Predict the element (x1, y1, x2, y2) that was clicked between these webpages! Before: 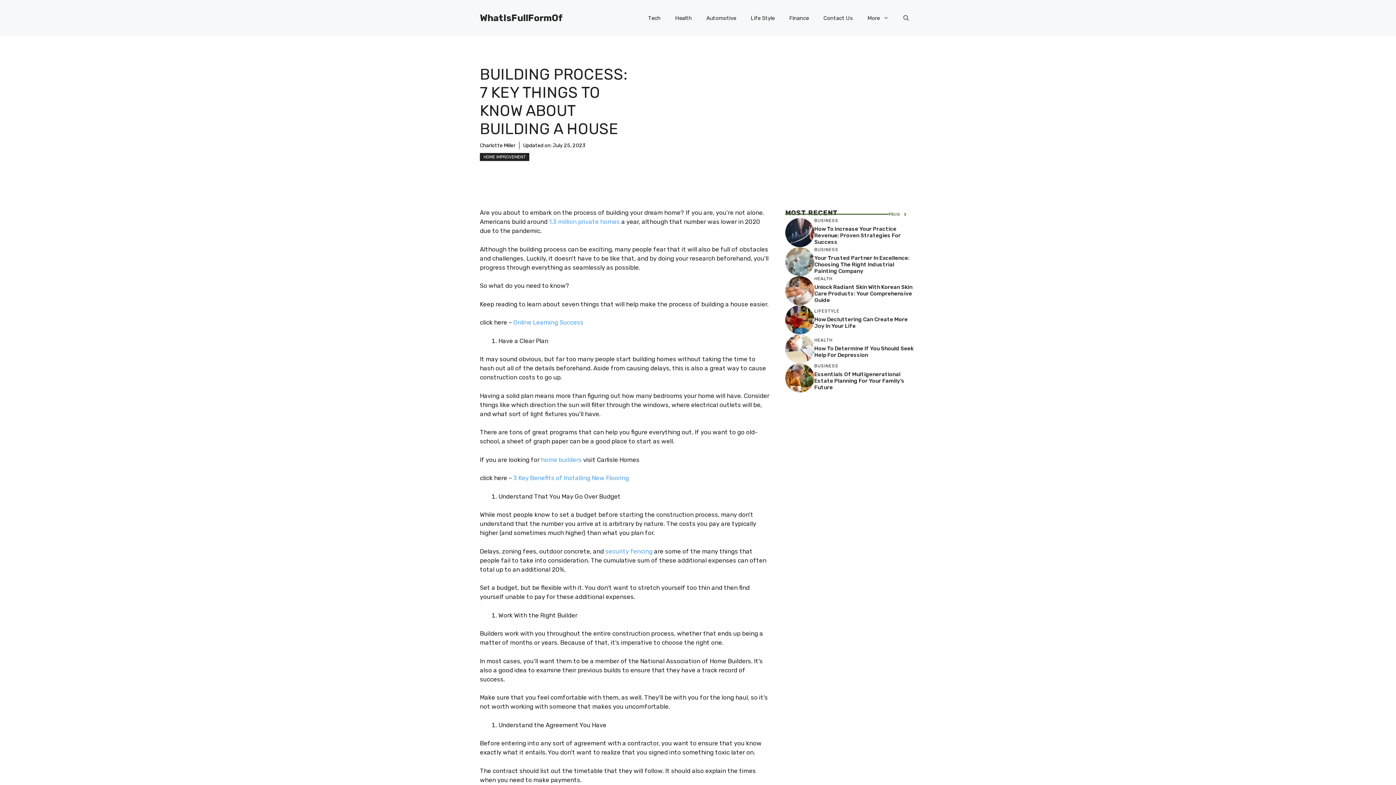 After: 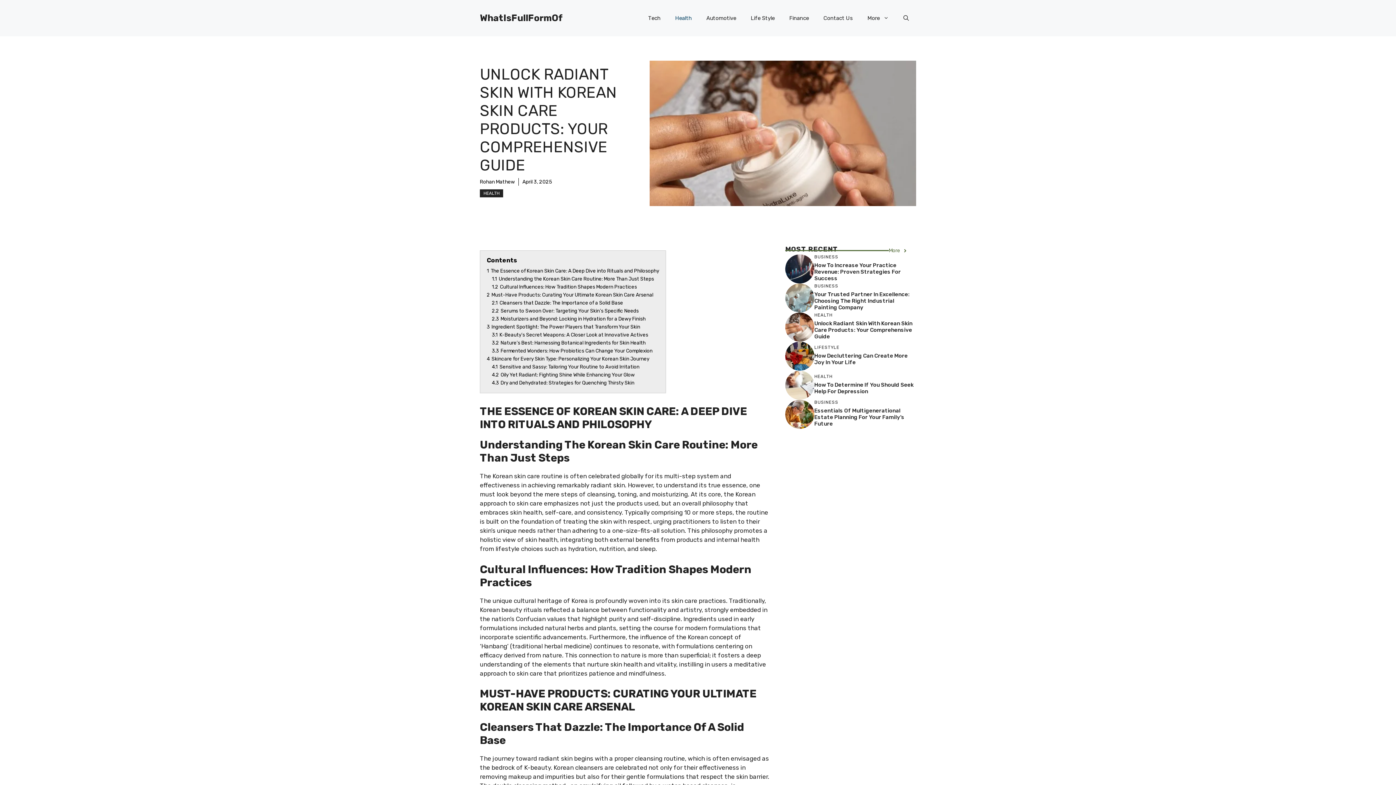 Action: bbox: (785, 286, 814, 293)